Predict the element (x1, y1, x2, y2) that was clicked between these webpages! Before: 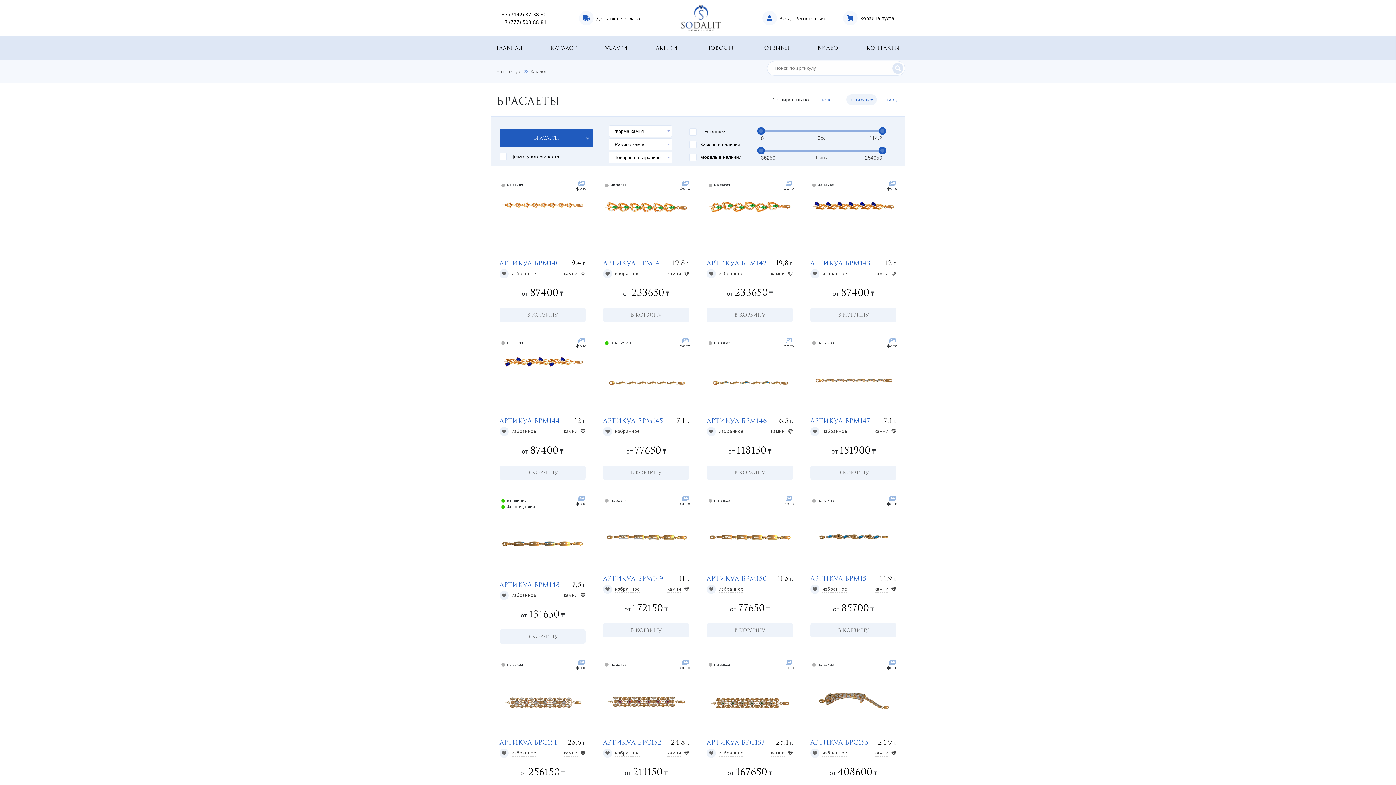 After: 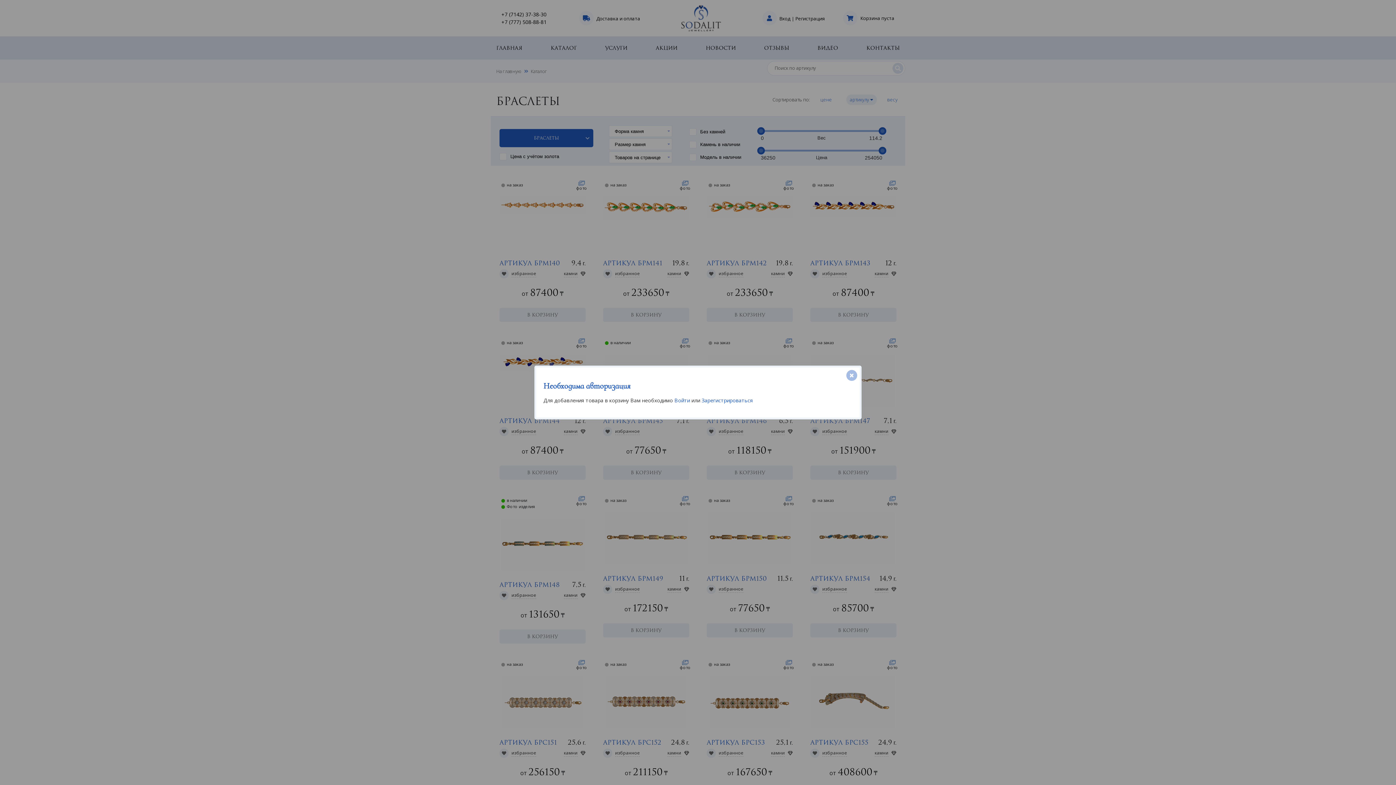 Action: bbox: (499, 629, 585, 644) label: В КОРЗИНУ